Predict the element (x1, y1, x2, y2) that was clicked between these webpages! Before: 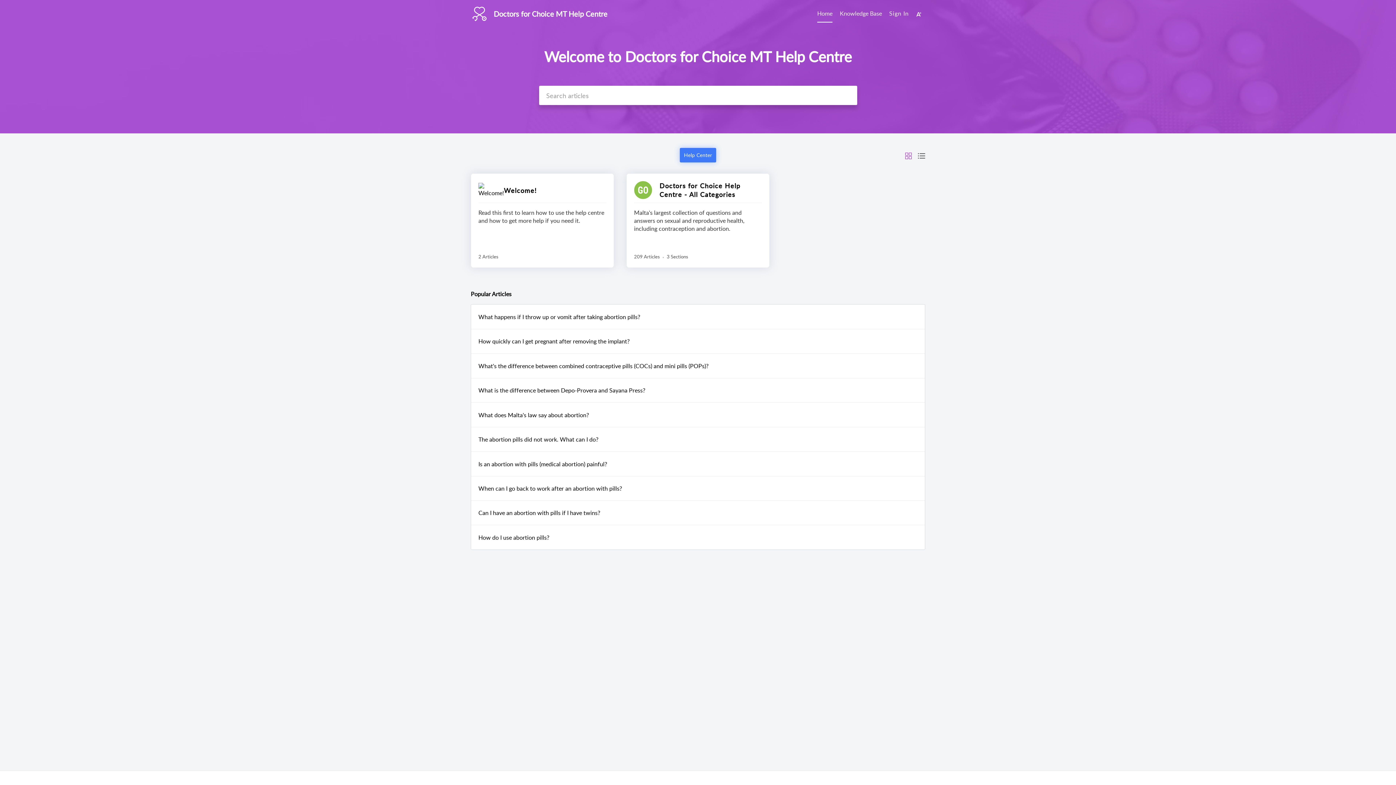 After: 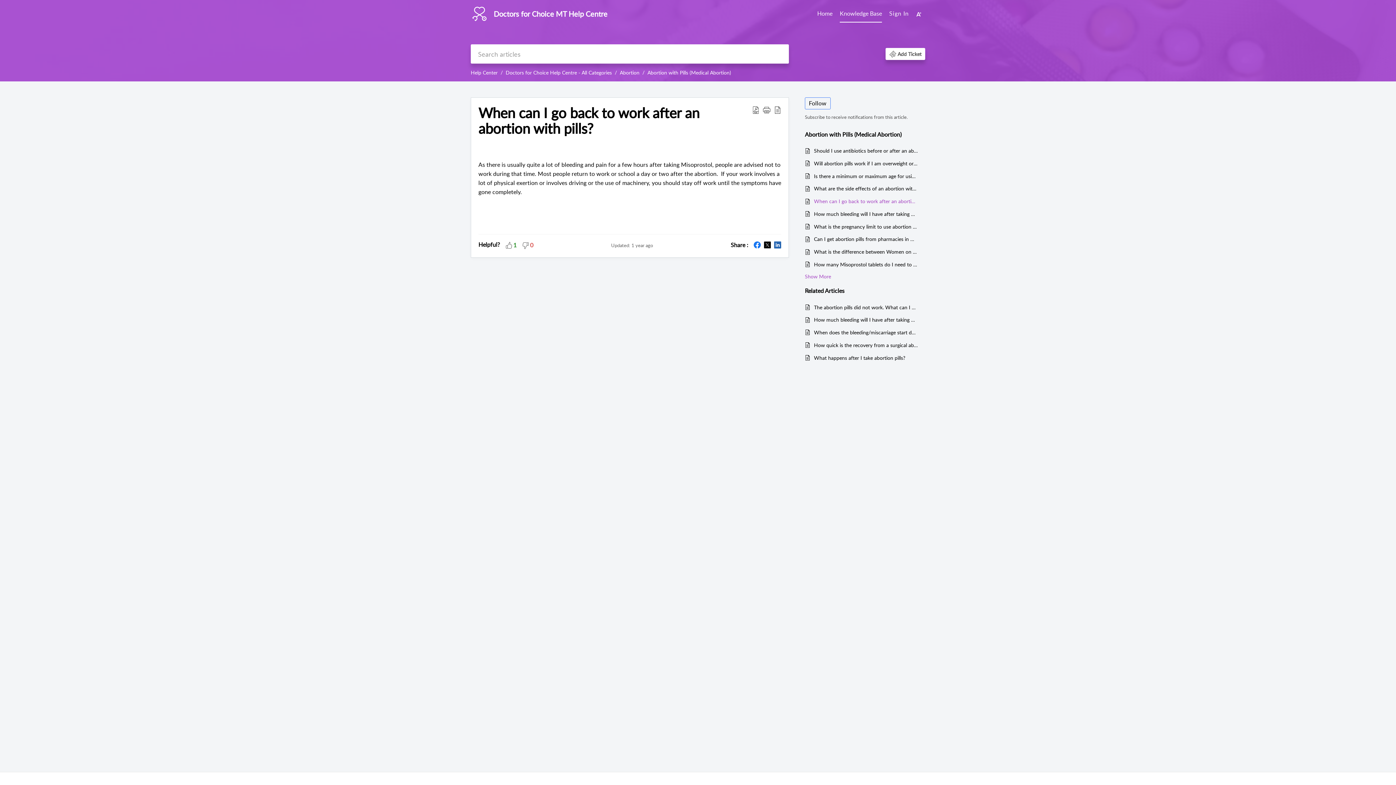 Action: bbox: (478, 484, 622, 493) label: When can I go back to work after an abortion with pills?